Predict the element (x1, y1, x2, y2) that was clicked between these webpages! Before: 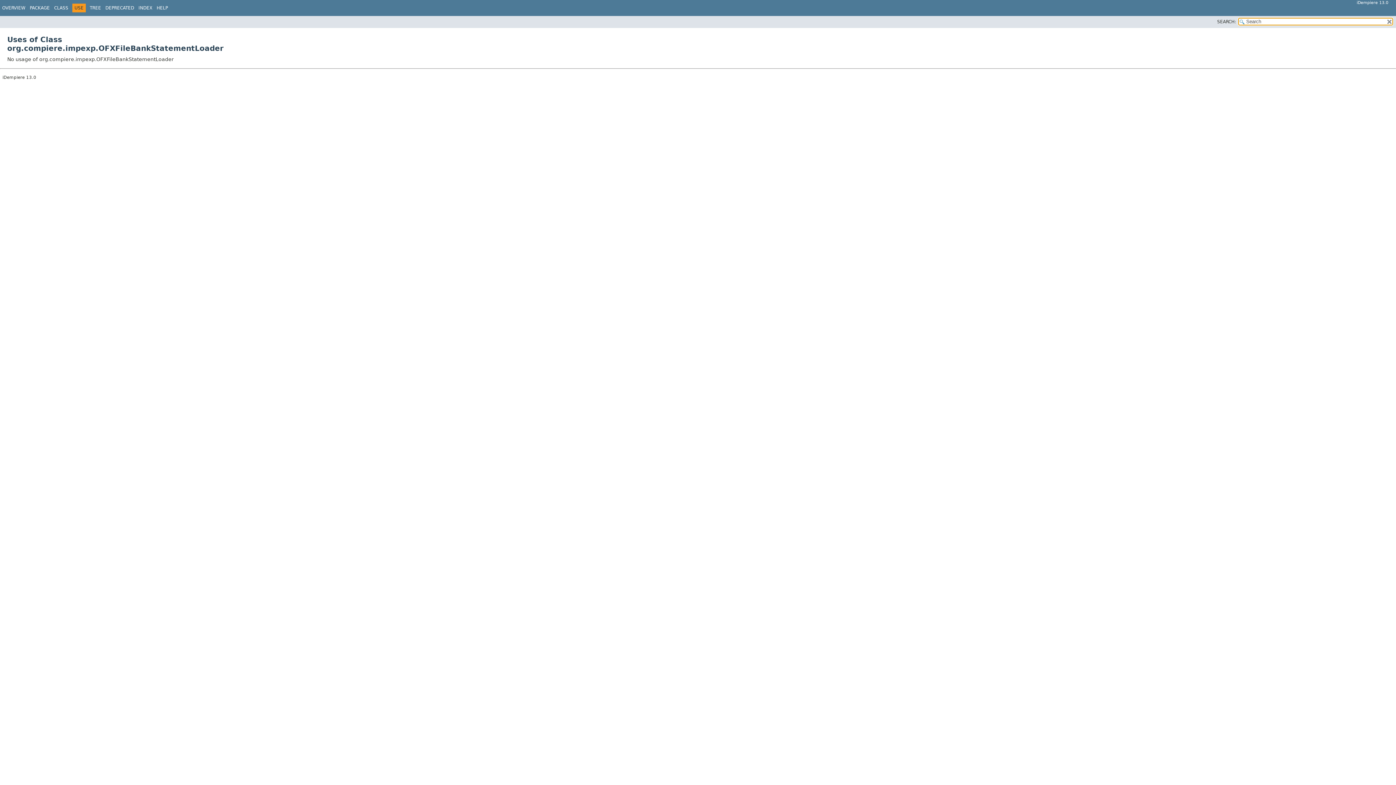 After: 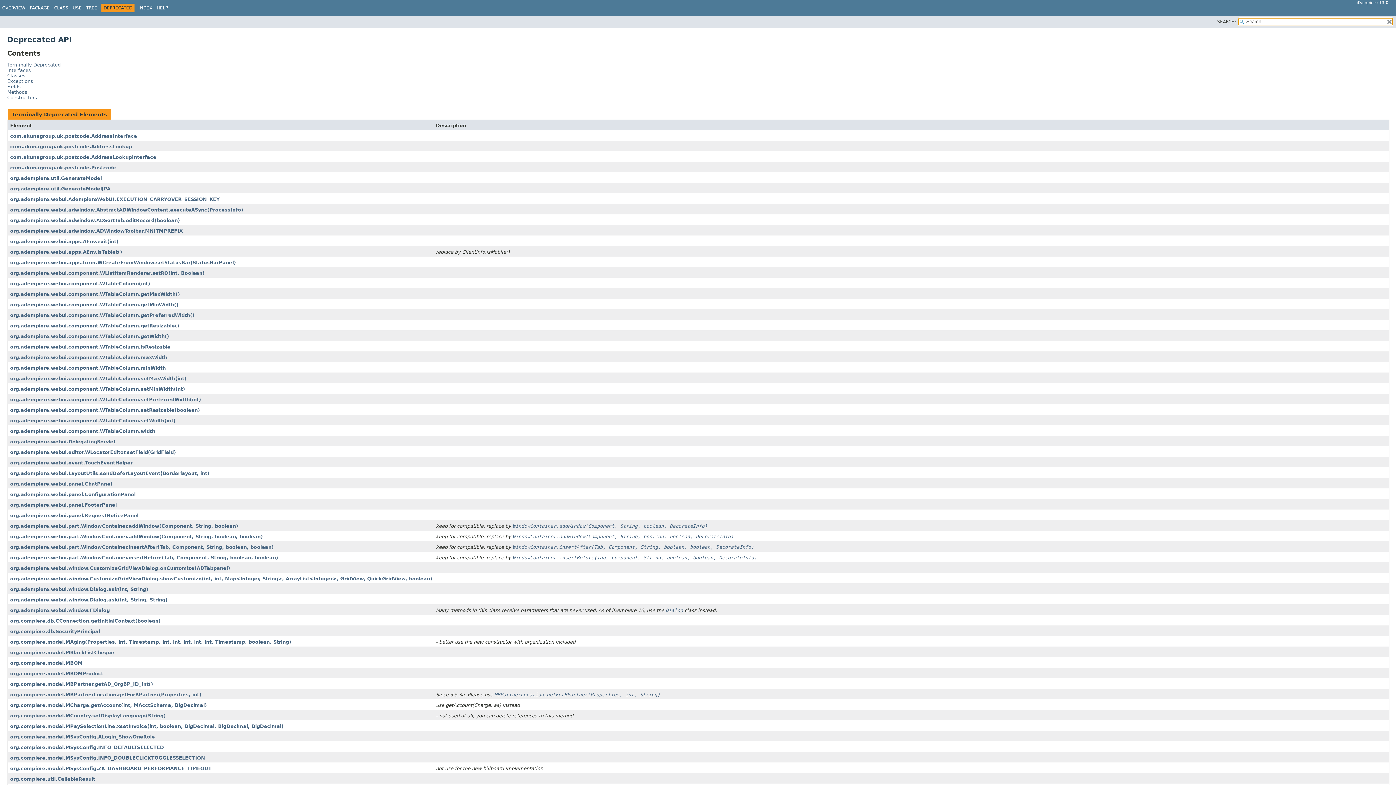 Action: label: DEPRECATED bbox: (105, 5, 134, 10)